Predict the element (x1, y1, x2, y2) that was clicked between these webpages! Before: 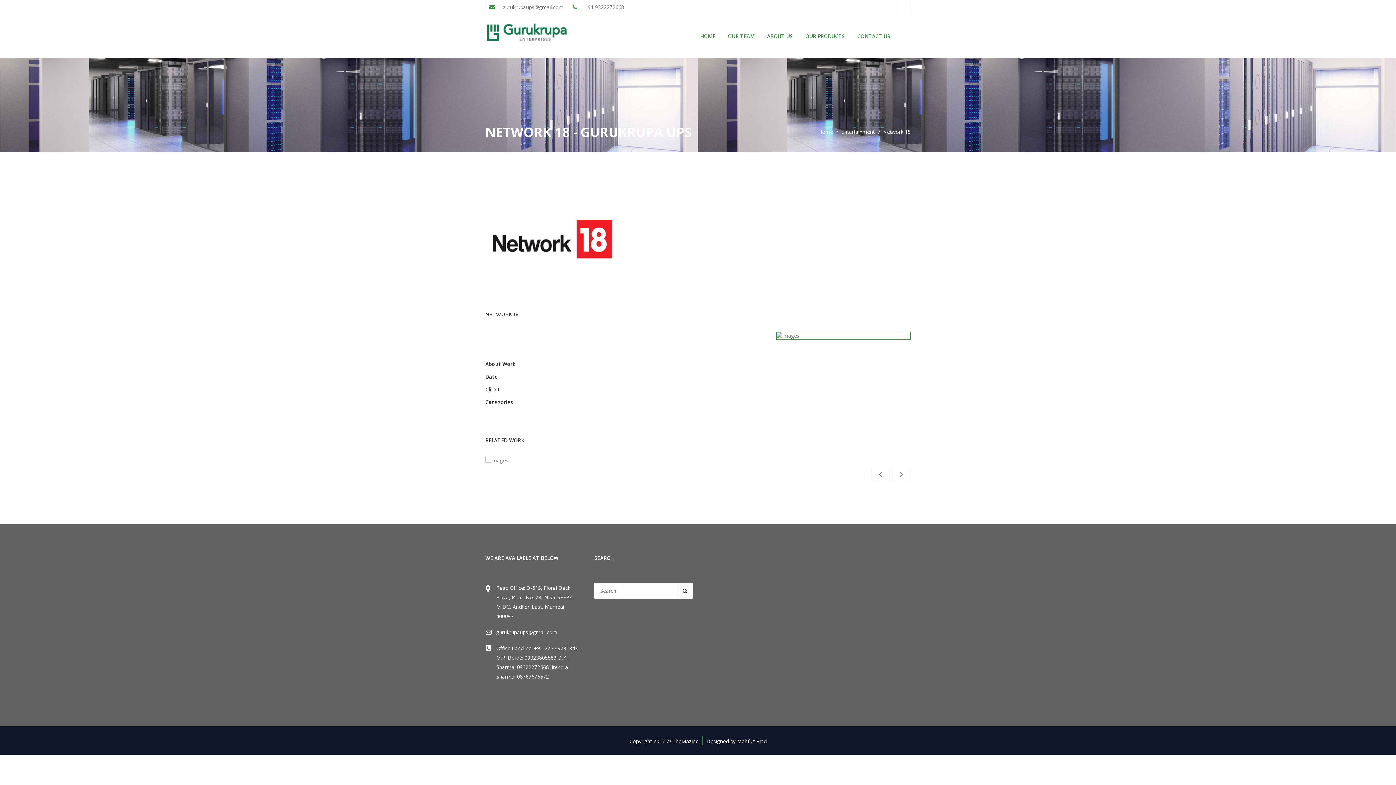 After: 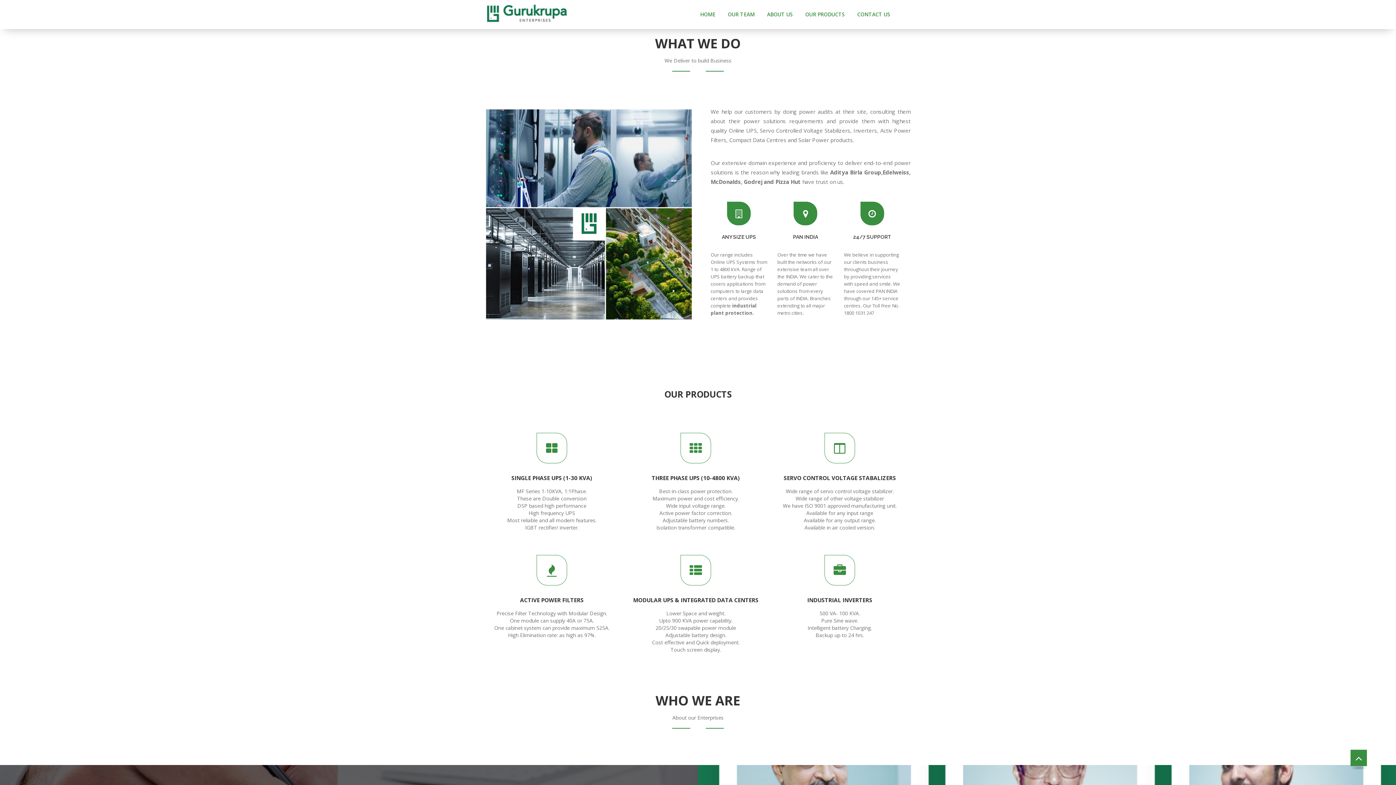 Action: bbox: (761, 21, 799, 50) label: ABOUT US